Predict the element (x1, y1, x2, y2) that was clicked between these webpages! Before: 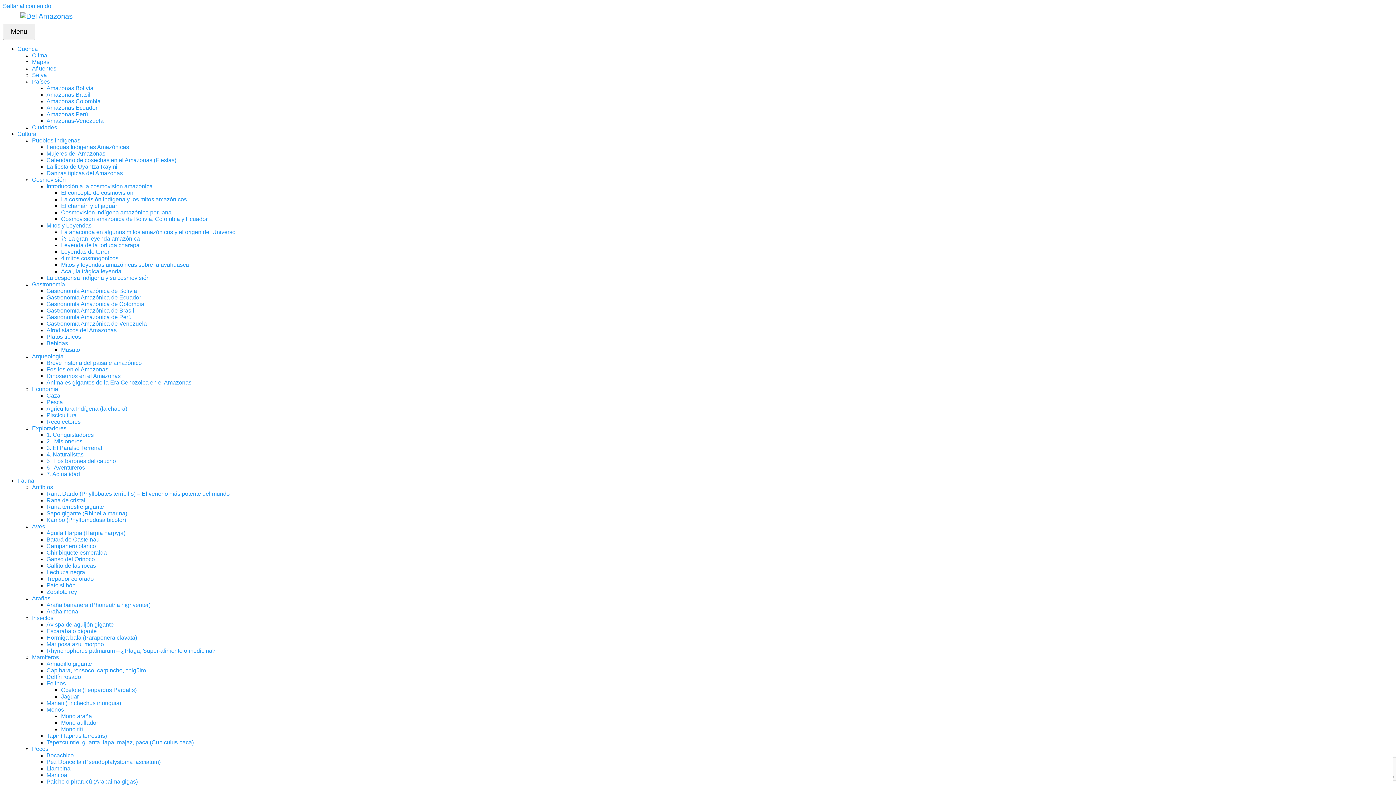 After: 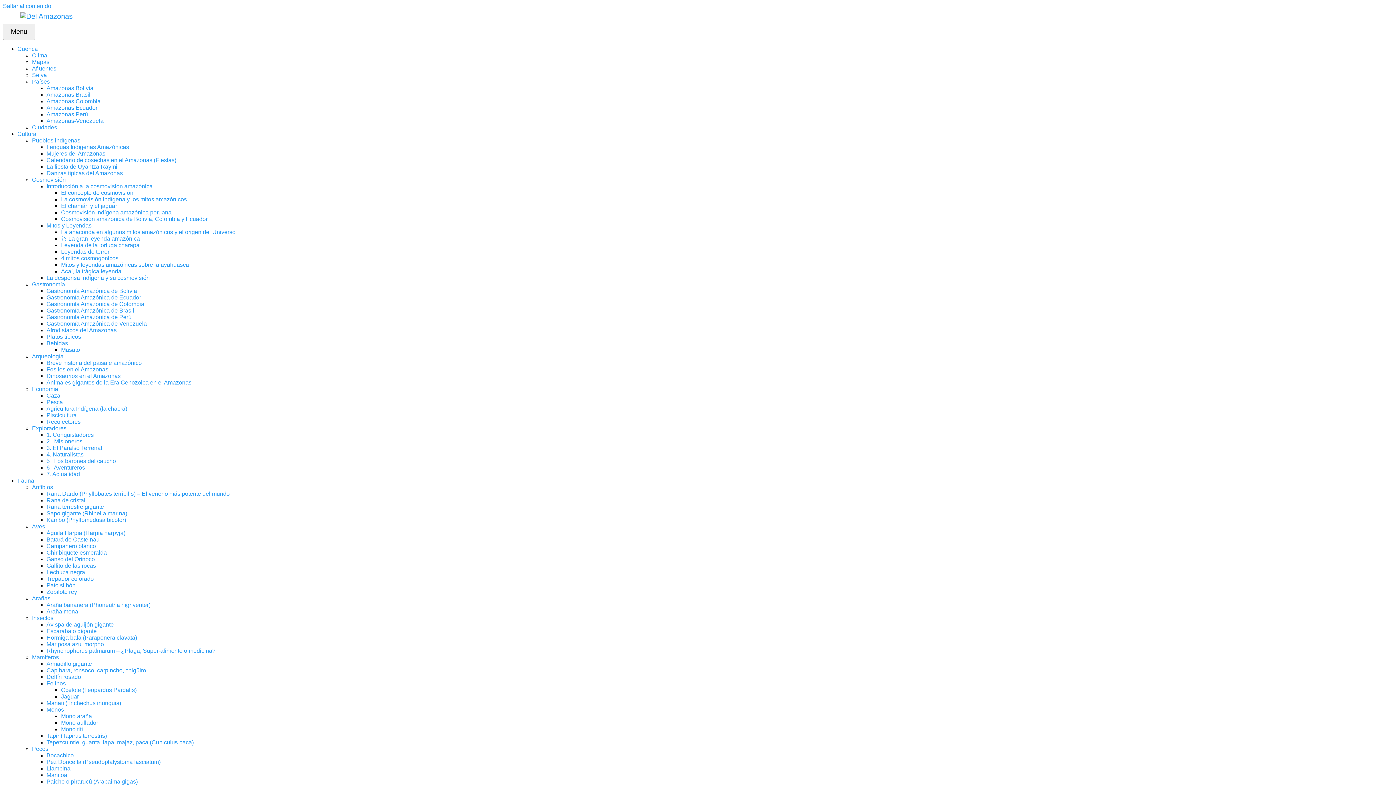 Action: bbox: (46, 373, 120, 379) label: Dinosaurios en el Amazonas